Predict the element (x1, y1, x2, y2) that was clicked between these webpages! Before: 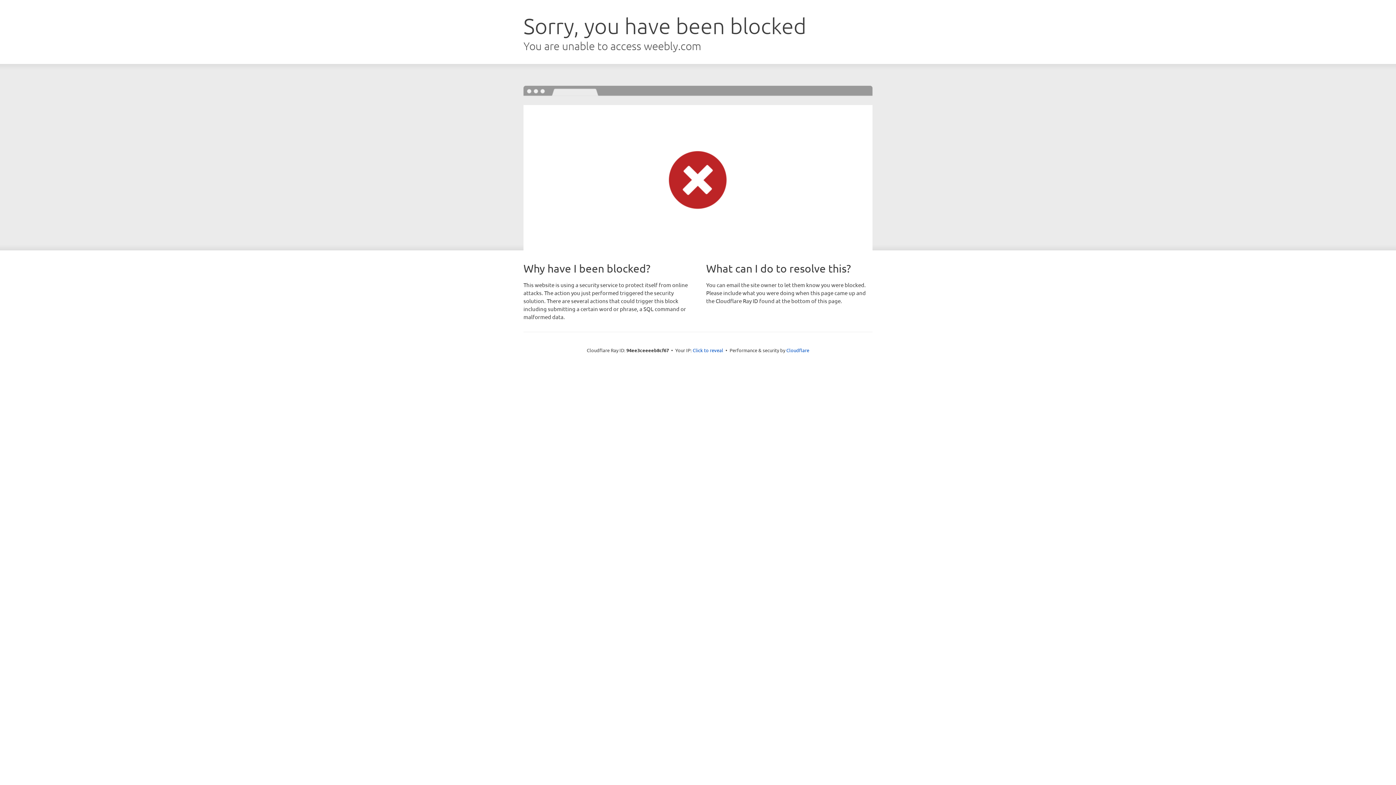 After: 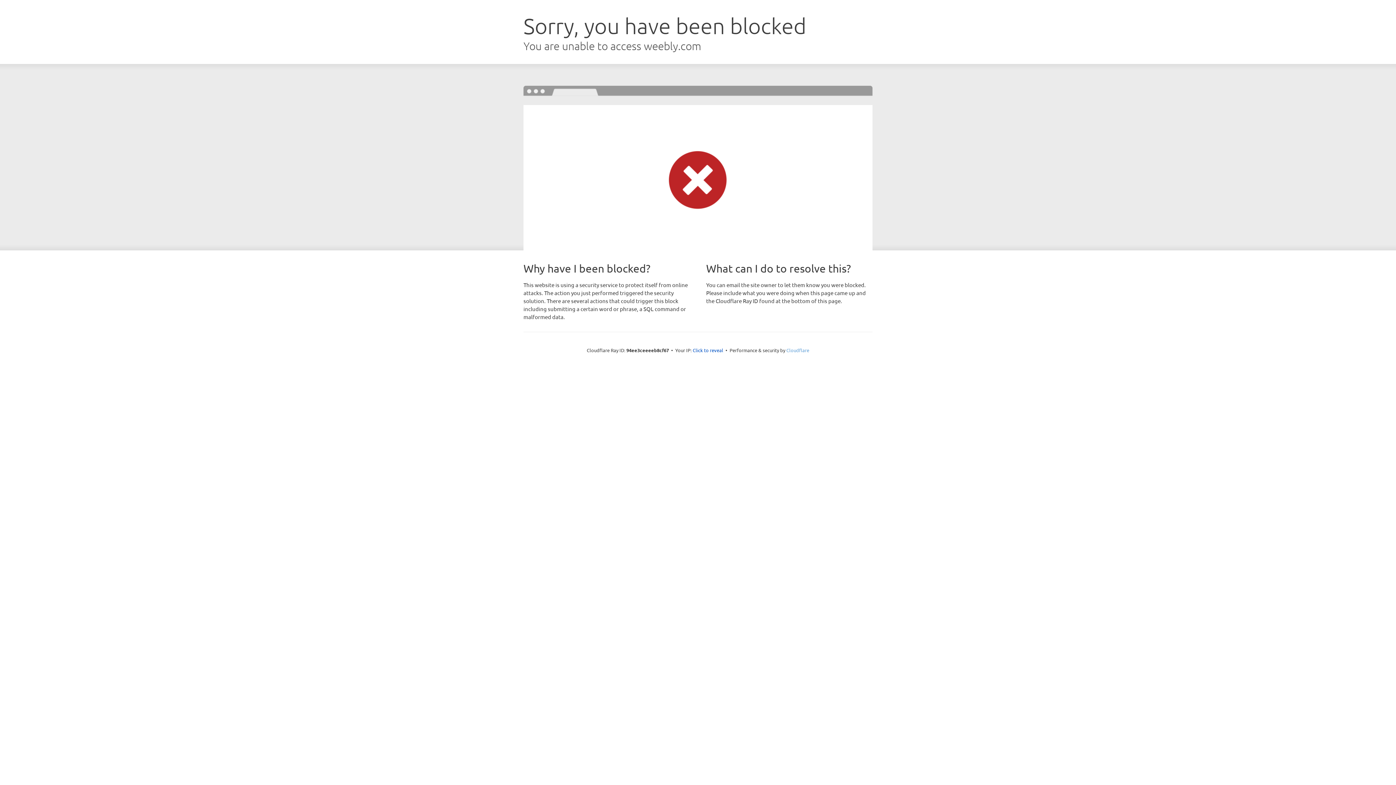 Action: label: Cloudflare bbox: (786, 347, 809, 353)